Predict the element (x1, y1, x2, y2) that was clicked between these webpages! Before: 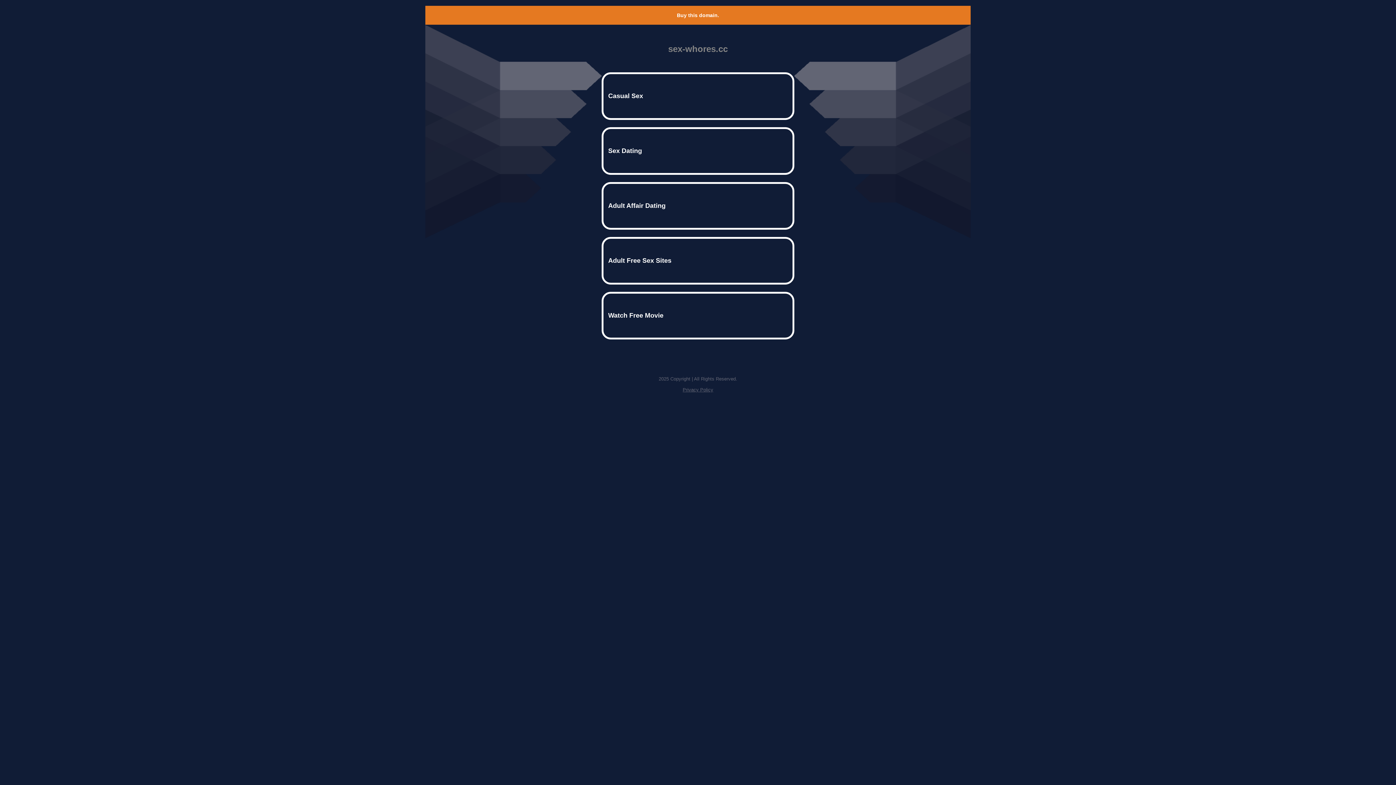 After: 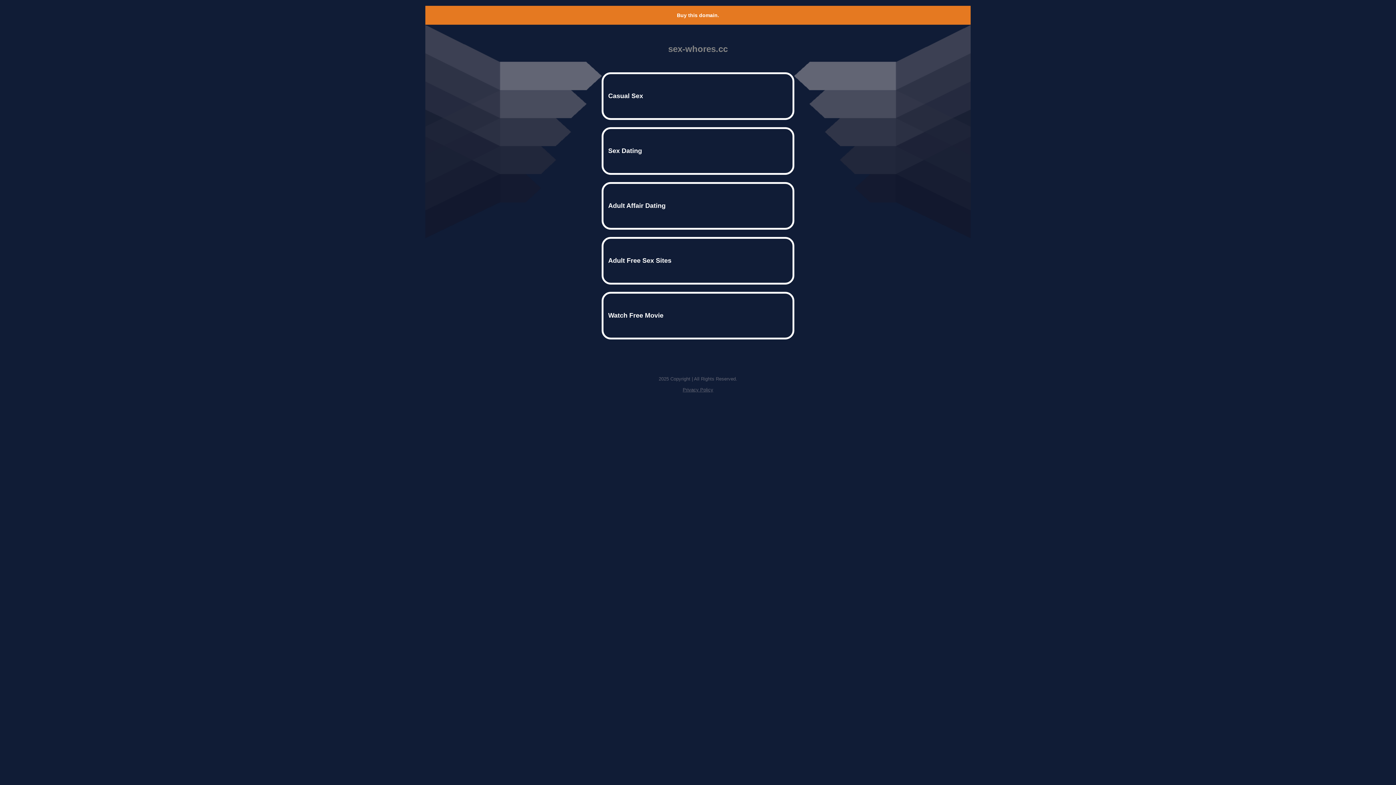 Action: label: Privacy Policy bbox: (682, 387, 713, 392)